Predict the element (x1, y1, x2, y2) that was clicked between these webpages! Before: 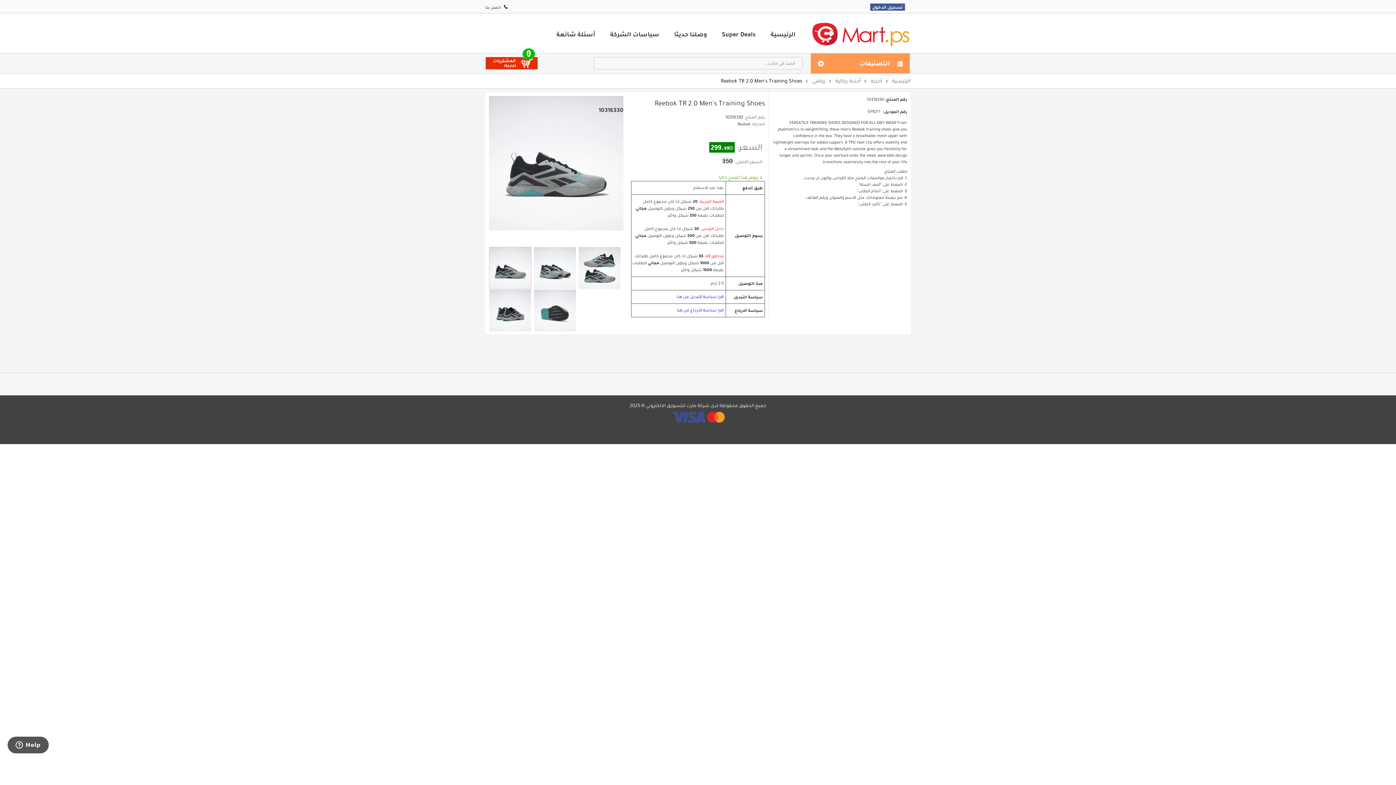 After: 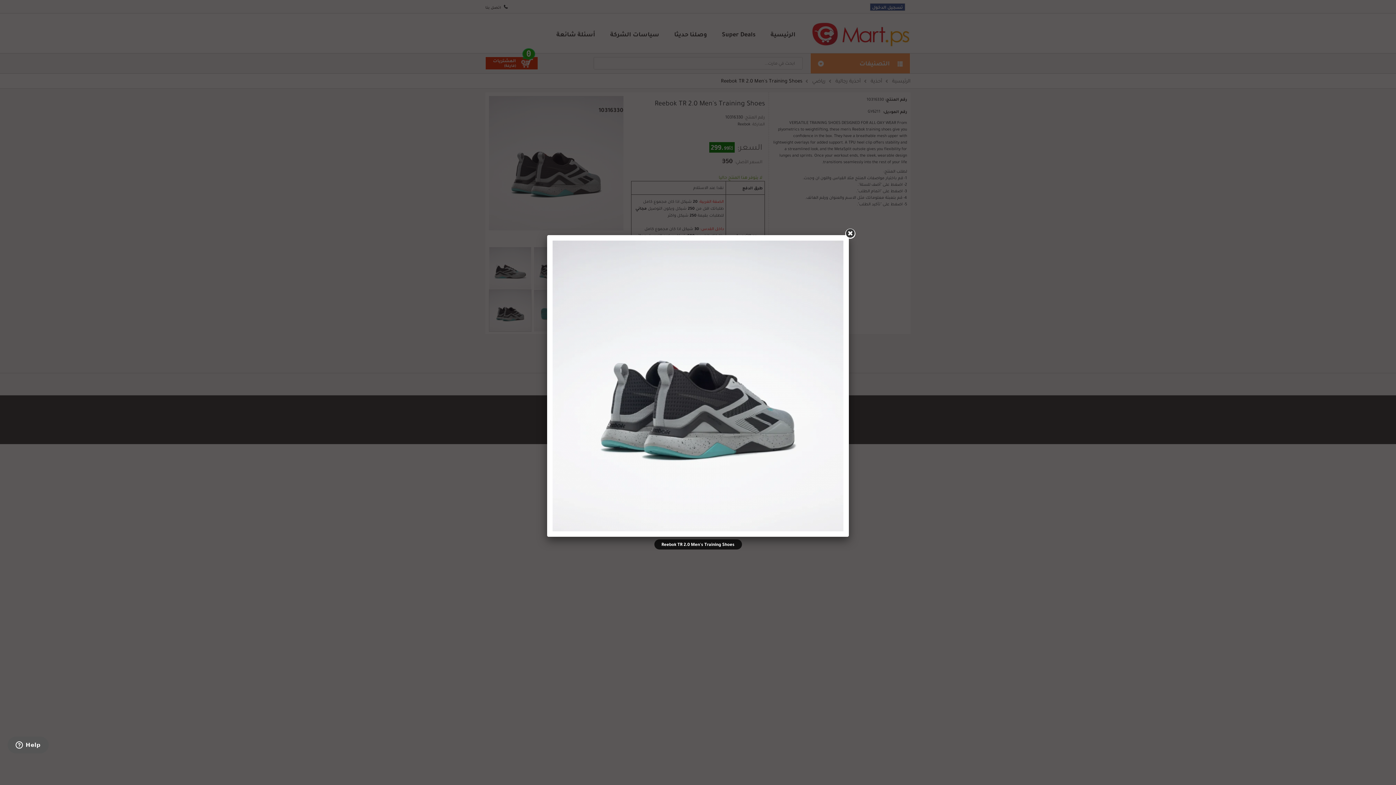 Action: bbox: (489, 289, 531, 331)